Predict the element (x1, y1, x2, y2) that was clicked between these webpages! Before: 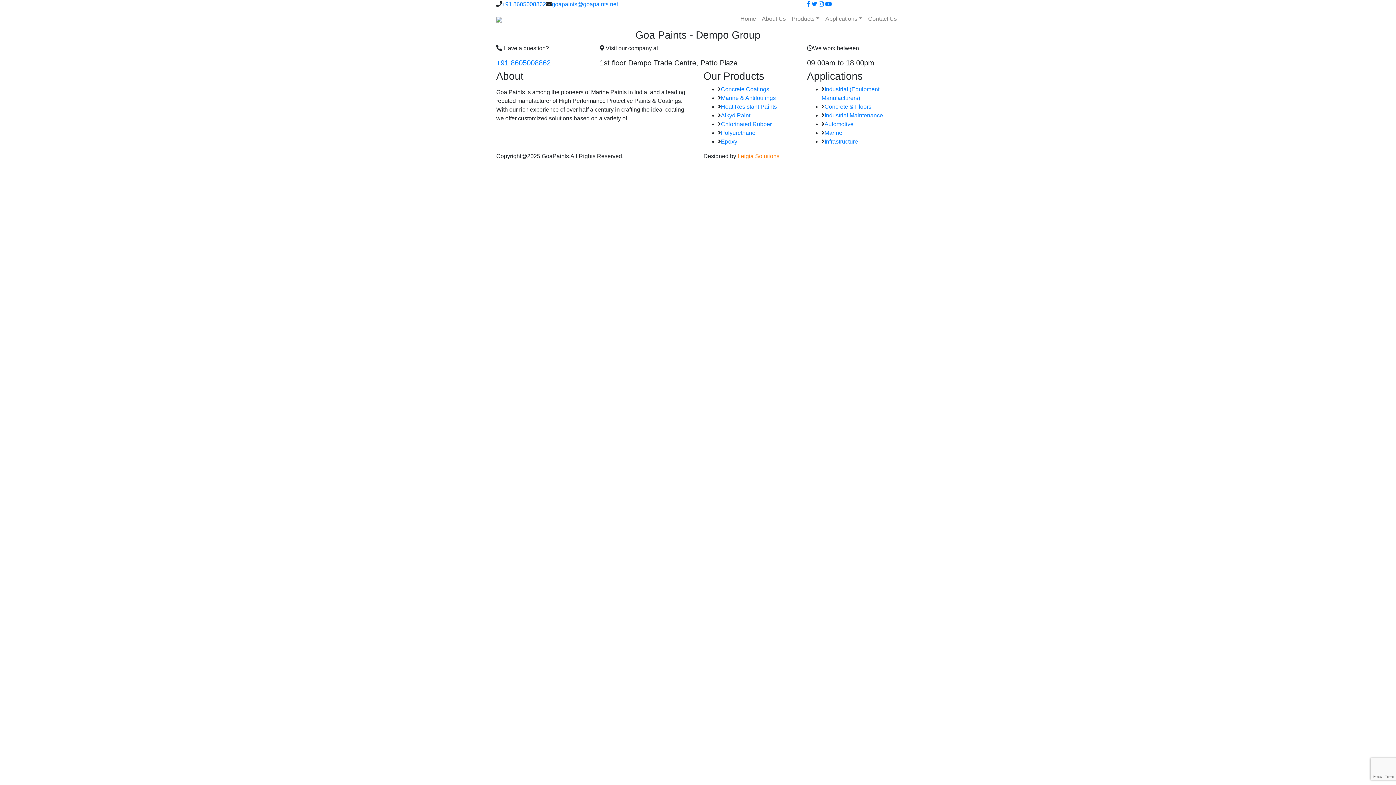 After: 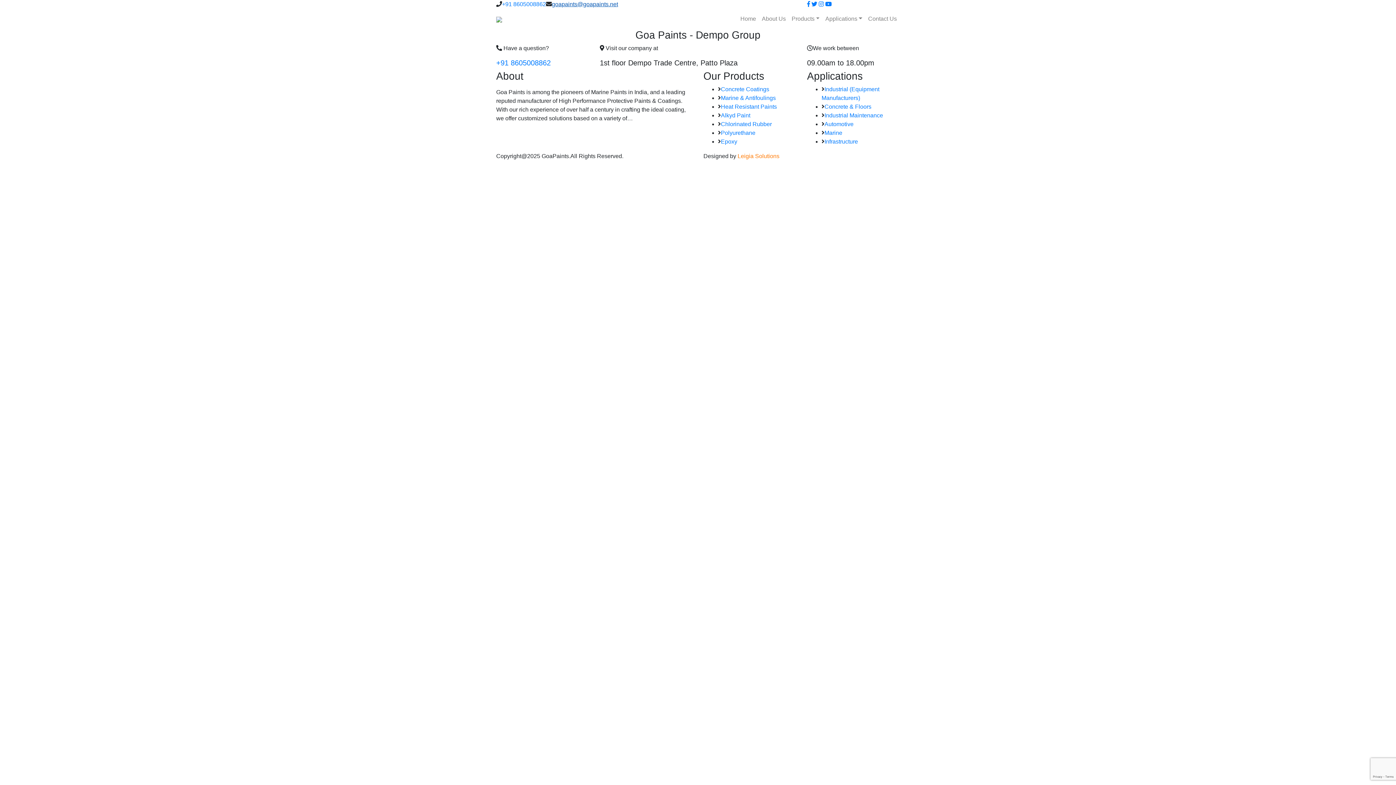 Action: label: goapaints@goapaints.net bbox: (552, 1, 618, 7)